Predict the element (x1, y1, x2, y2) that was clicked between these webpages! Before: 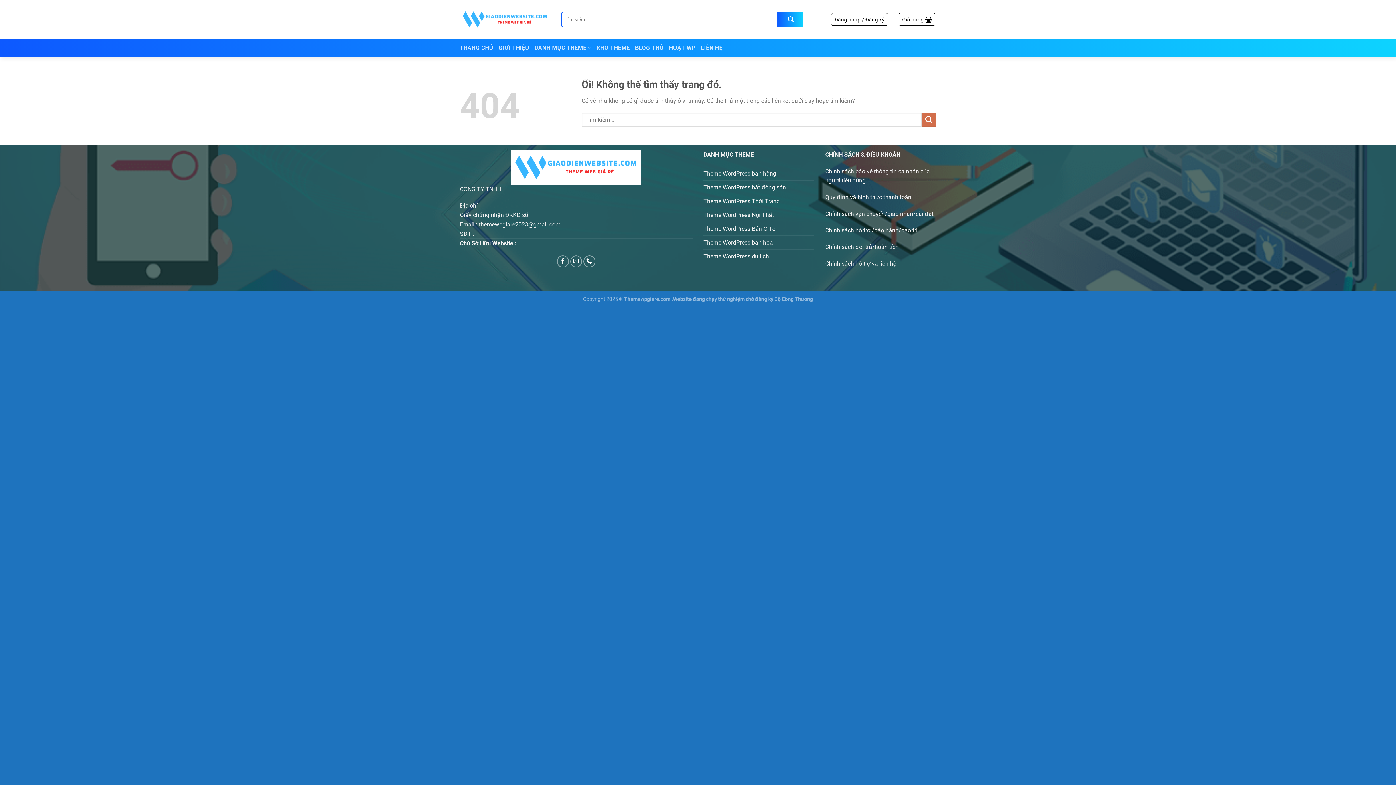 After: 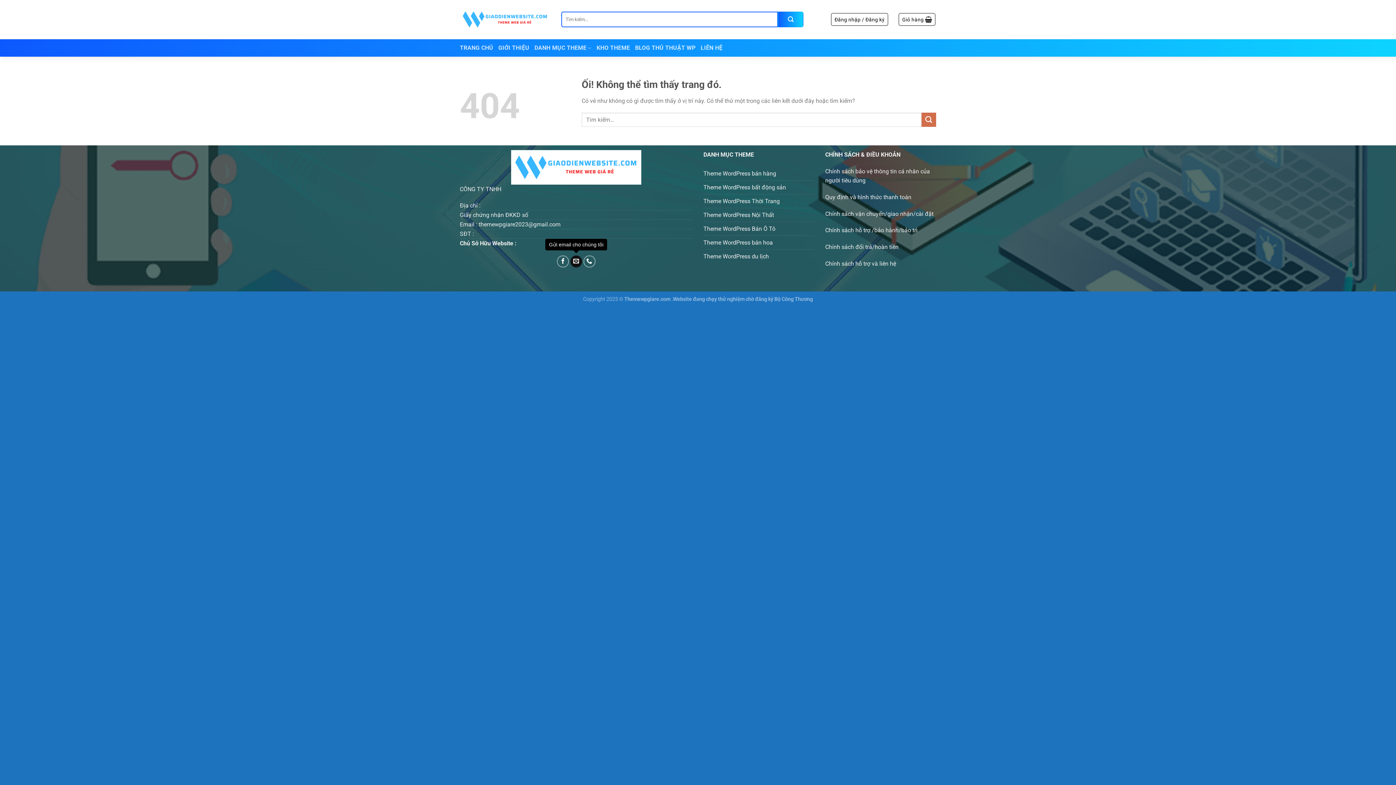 Action: label: Gửi email cho chúng tôi bbox: (570, 255, 582, 267)